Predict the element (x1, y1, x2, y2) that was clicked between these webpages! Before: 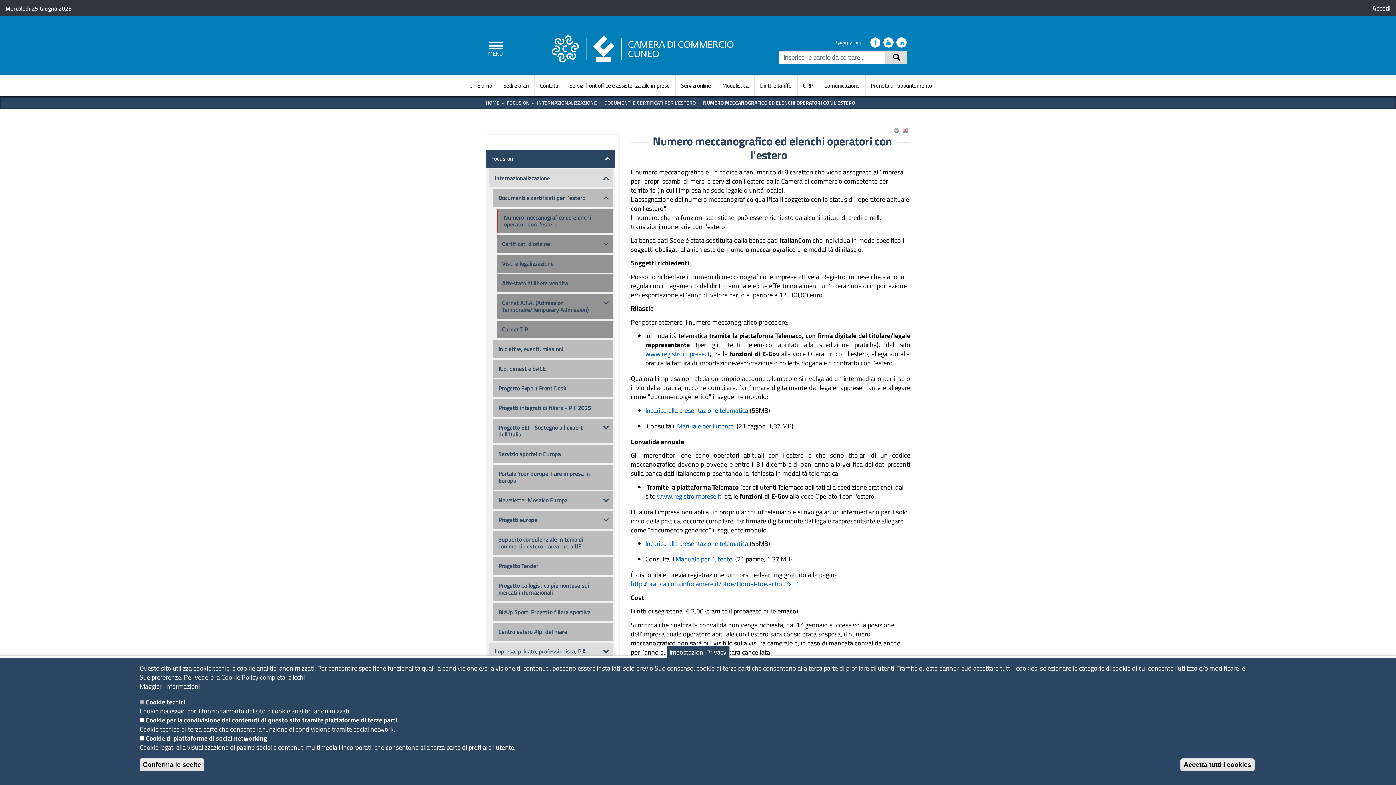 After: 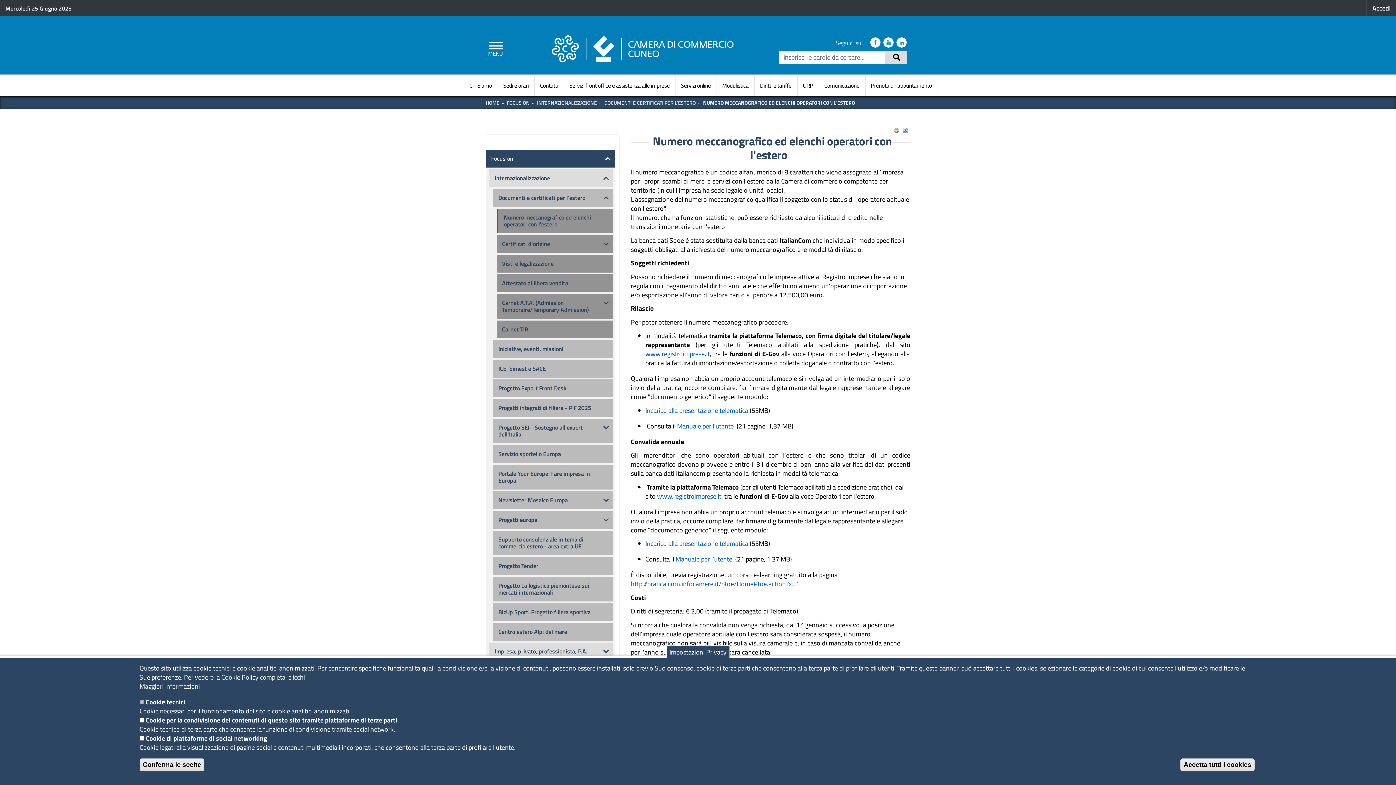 Action: label: Numero meccanografico ed elenchi operatori con l'estero bbox: (496, 208, 613, 233)